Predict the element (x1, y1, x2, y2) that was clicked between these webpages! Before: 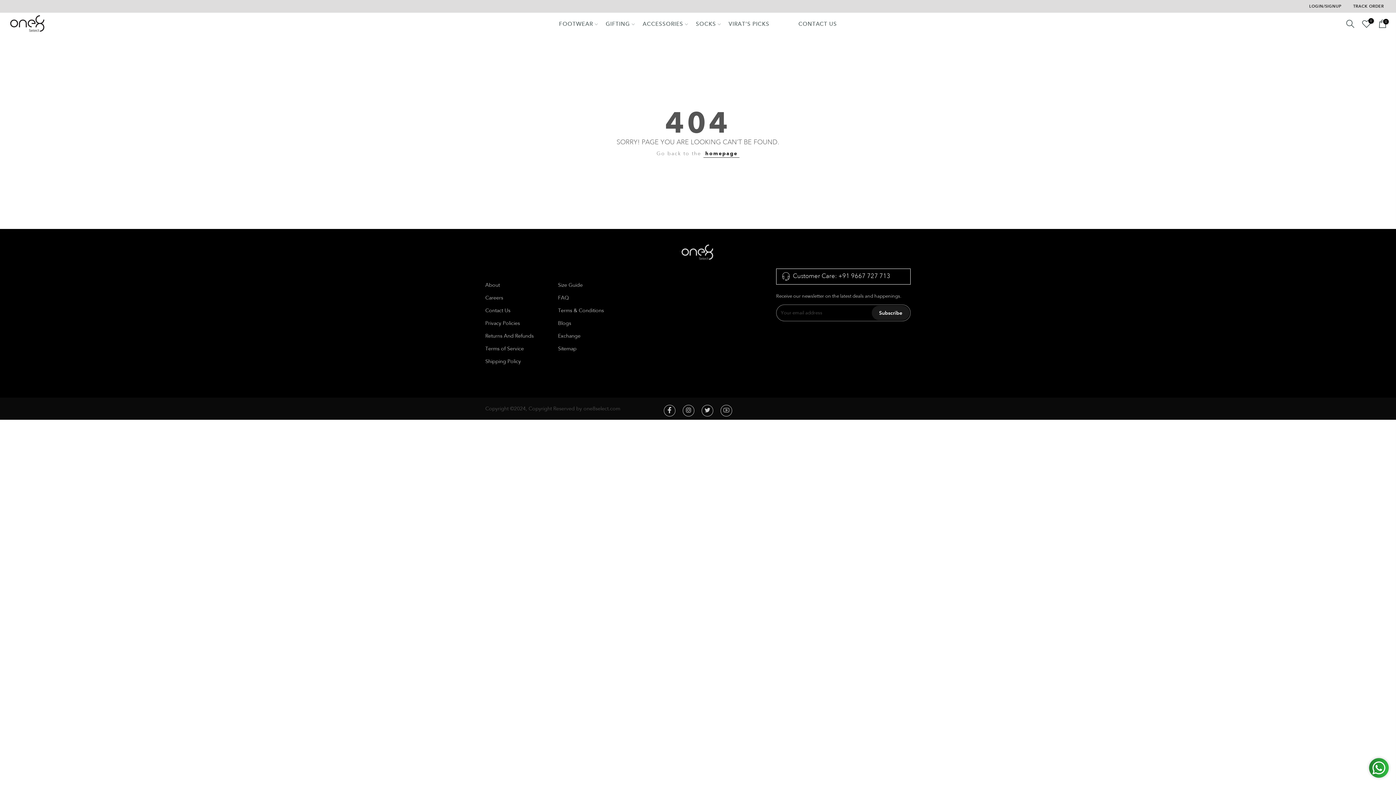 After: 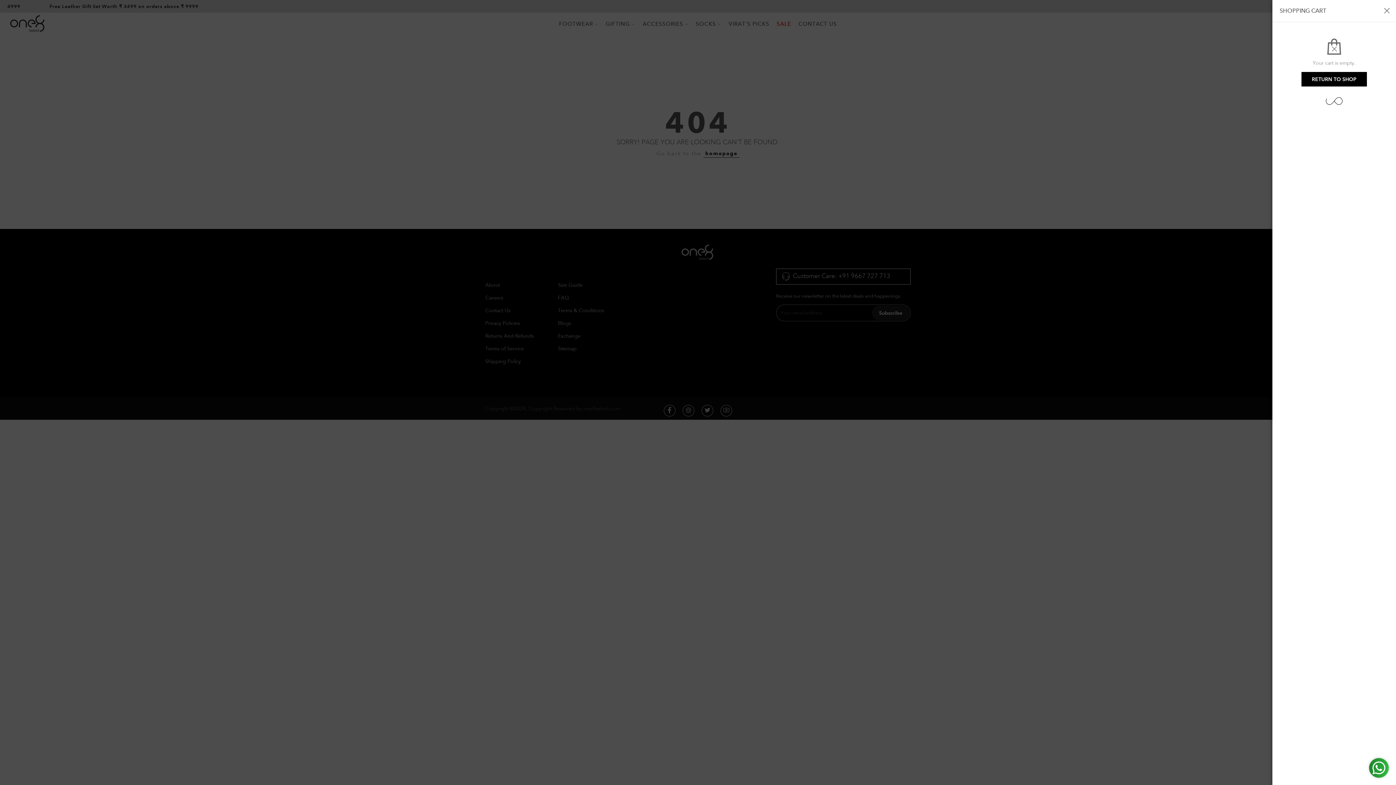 Action: label: 0 bbox: (1377, 18, 1388, 29)